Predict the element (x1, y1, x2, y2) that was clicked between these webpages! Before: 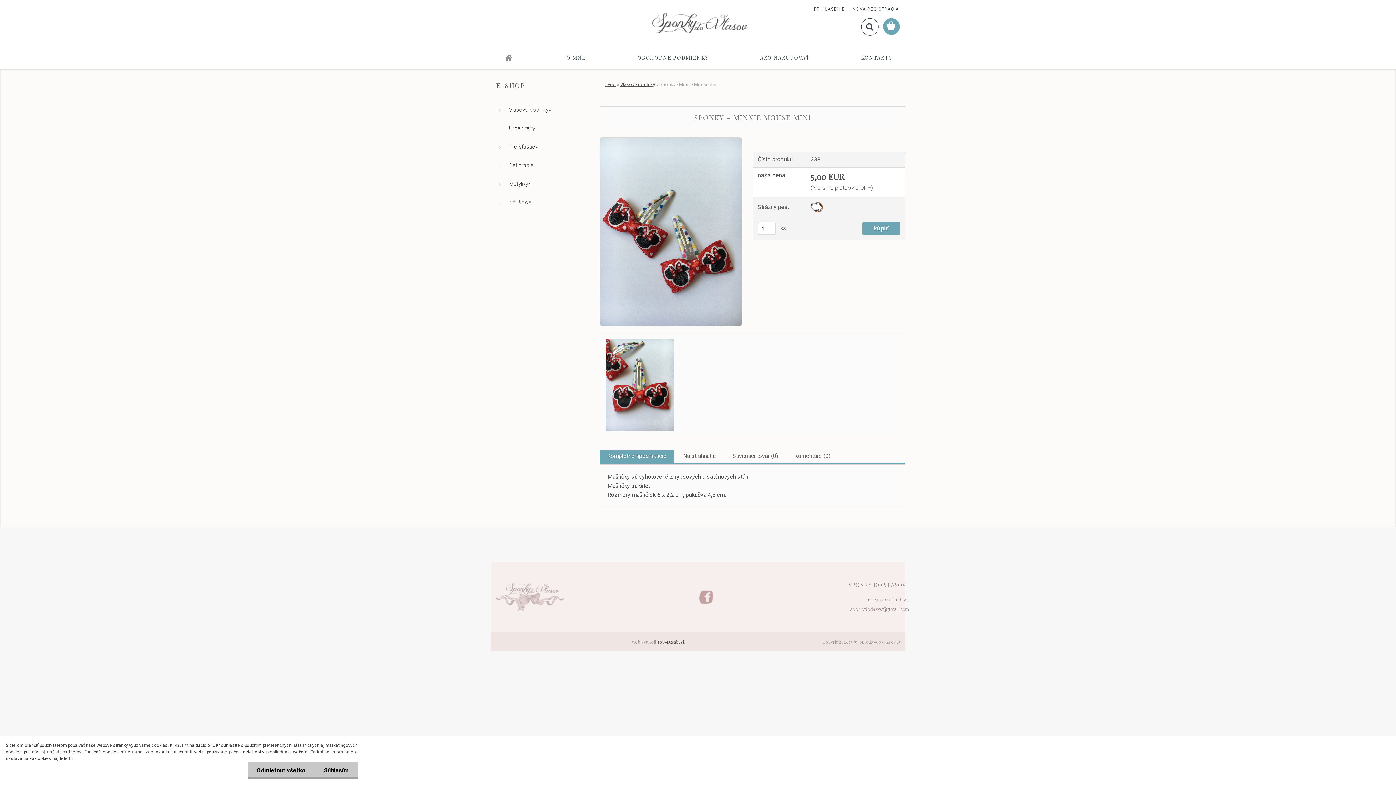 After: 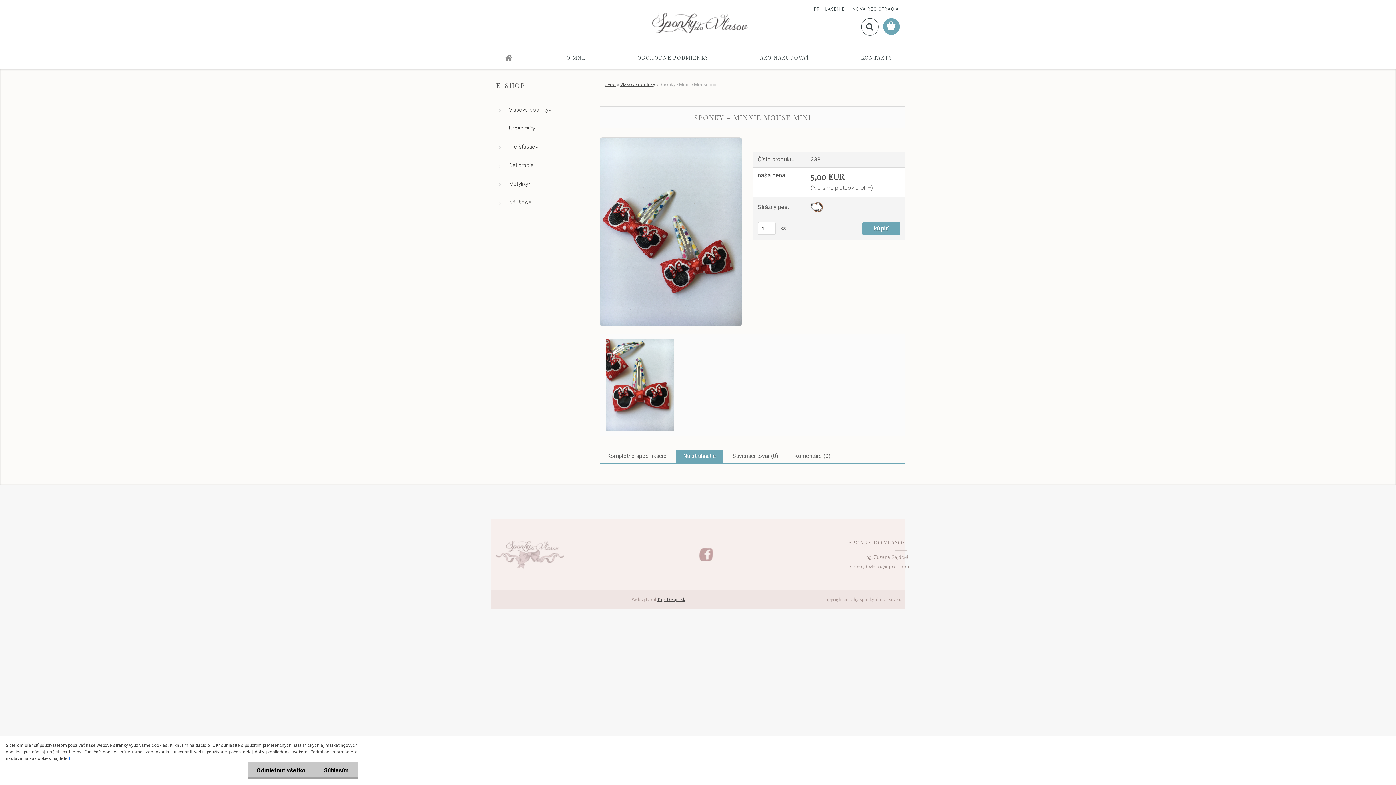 Action: label: Na stiahnutie bbox: (683, 452, 716, 459)